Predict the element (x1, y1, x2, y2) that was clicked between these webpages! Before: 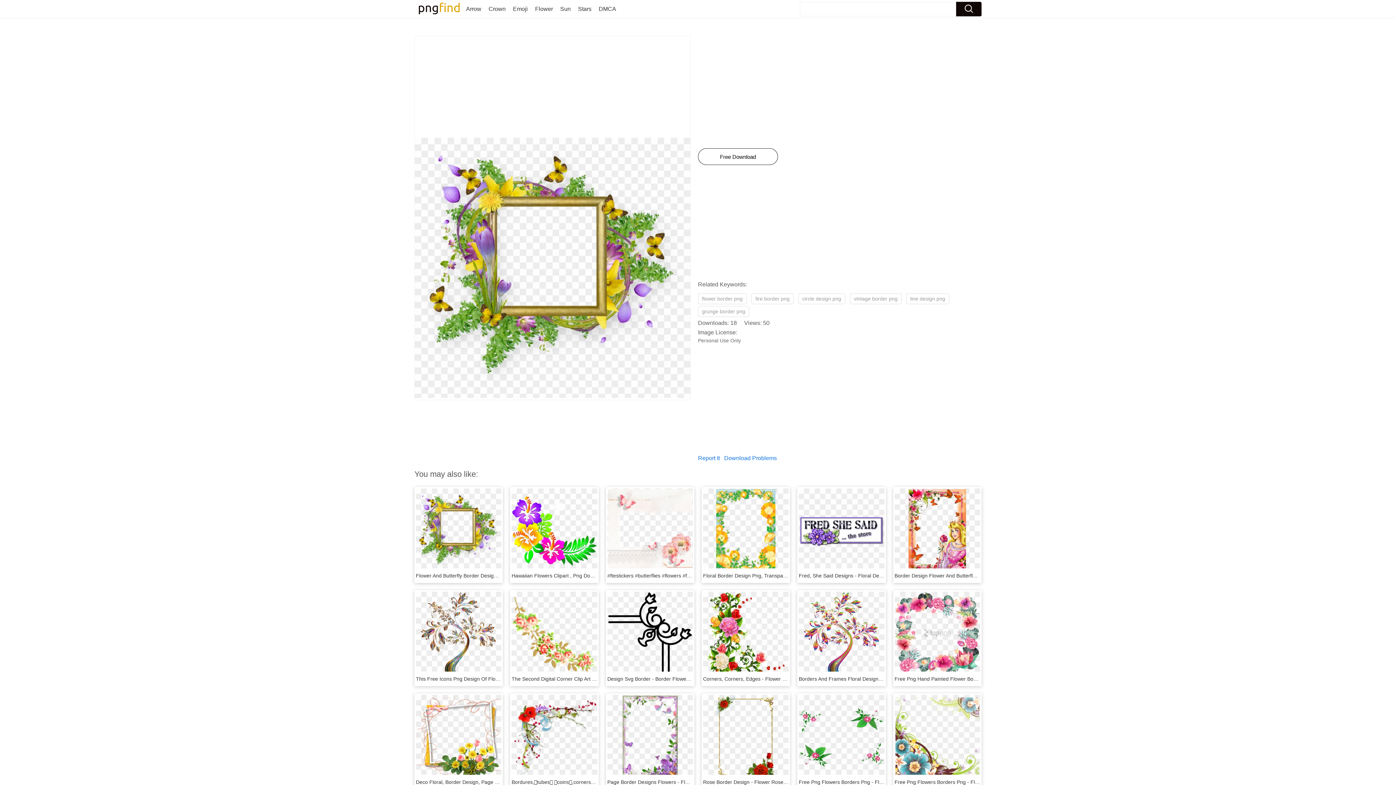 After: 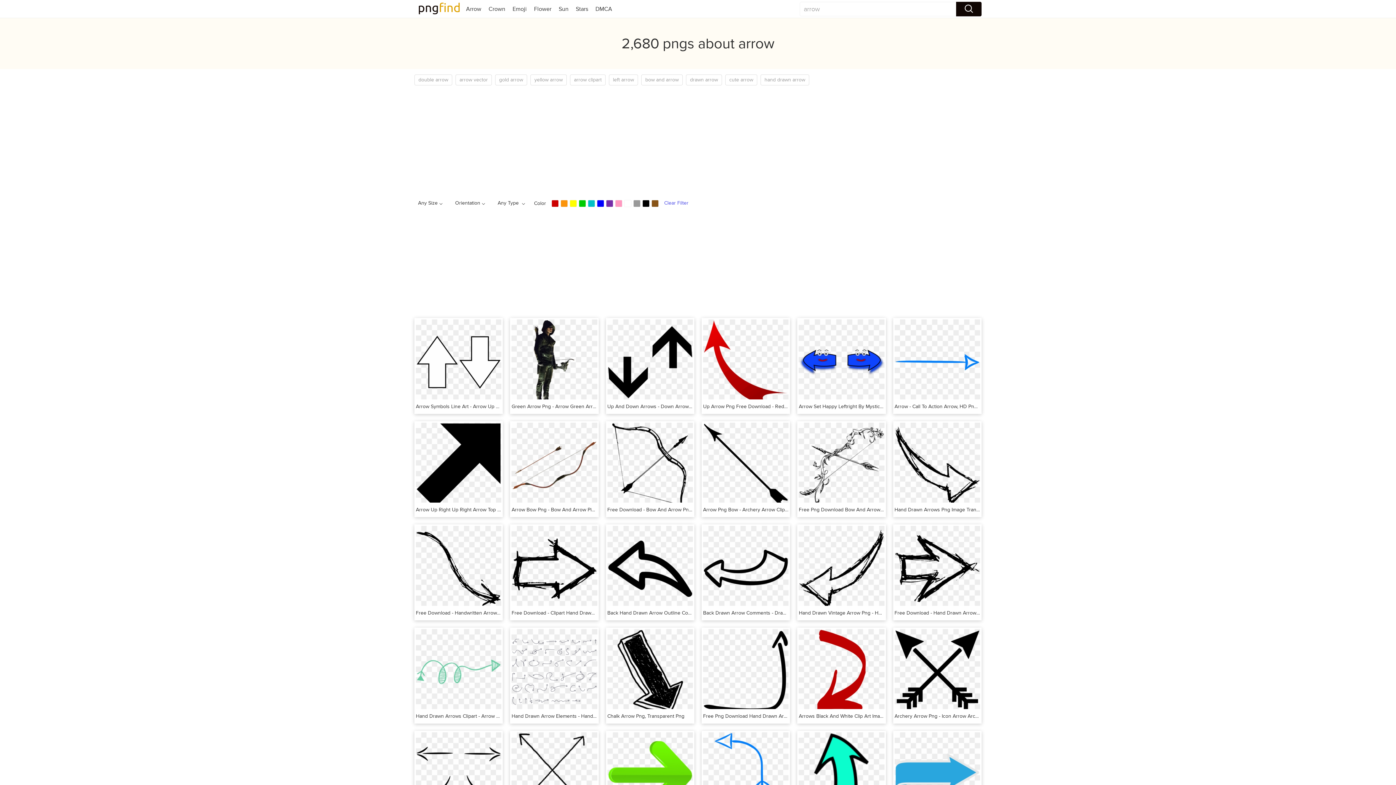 Action: label: Arrow bbox: (466, 5, 481, 12)